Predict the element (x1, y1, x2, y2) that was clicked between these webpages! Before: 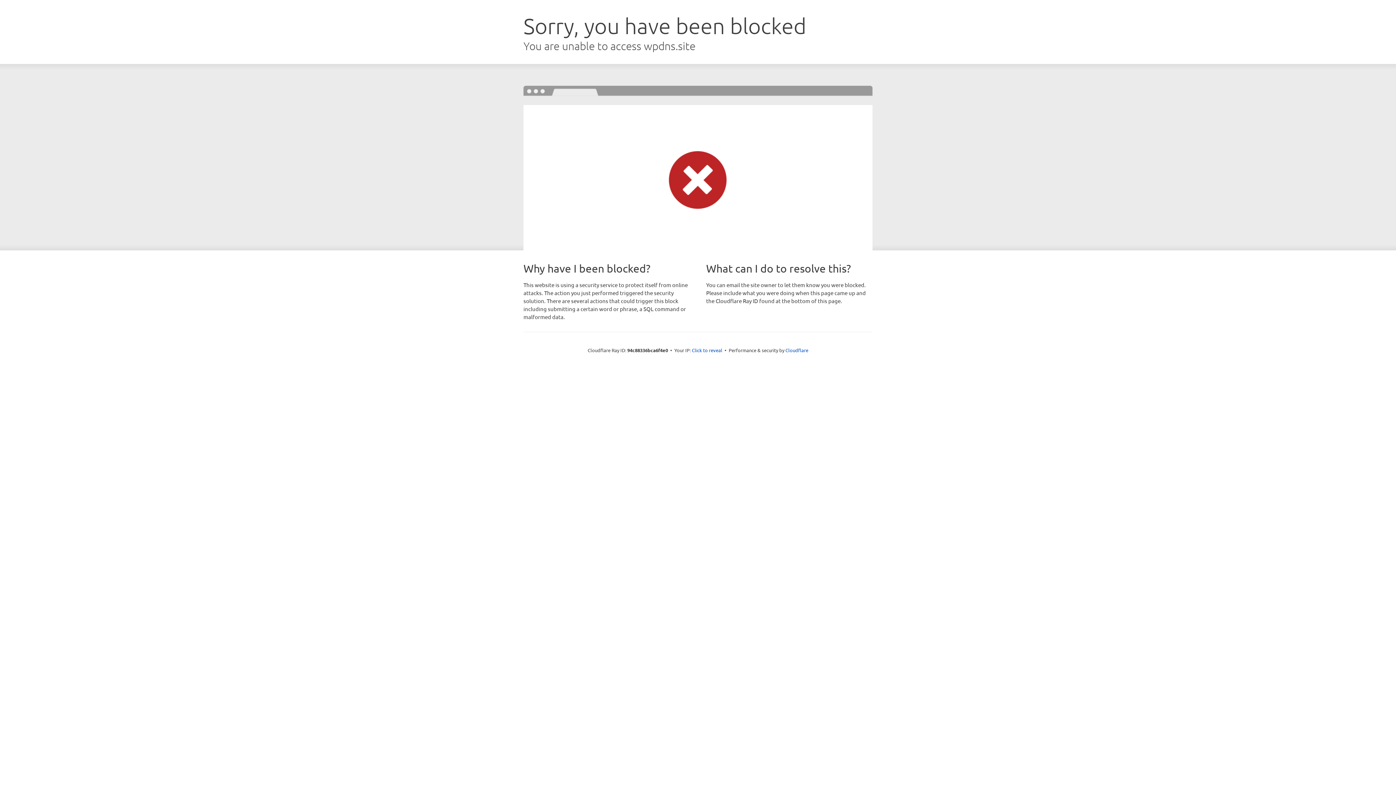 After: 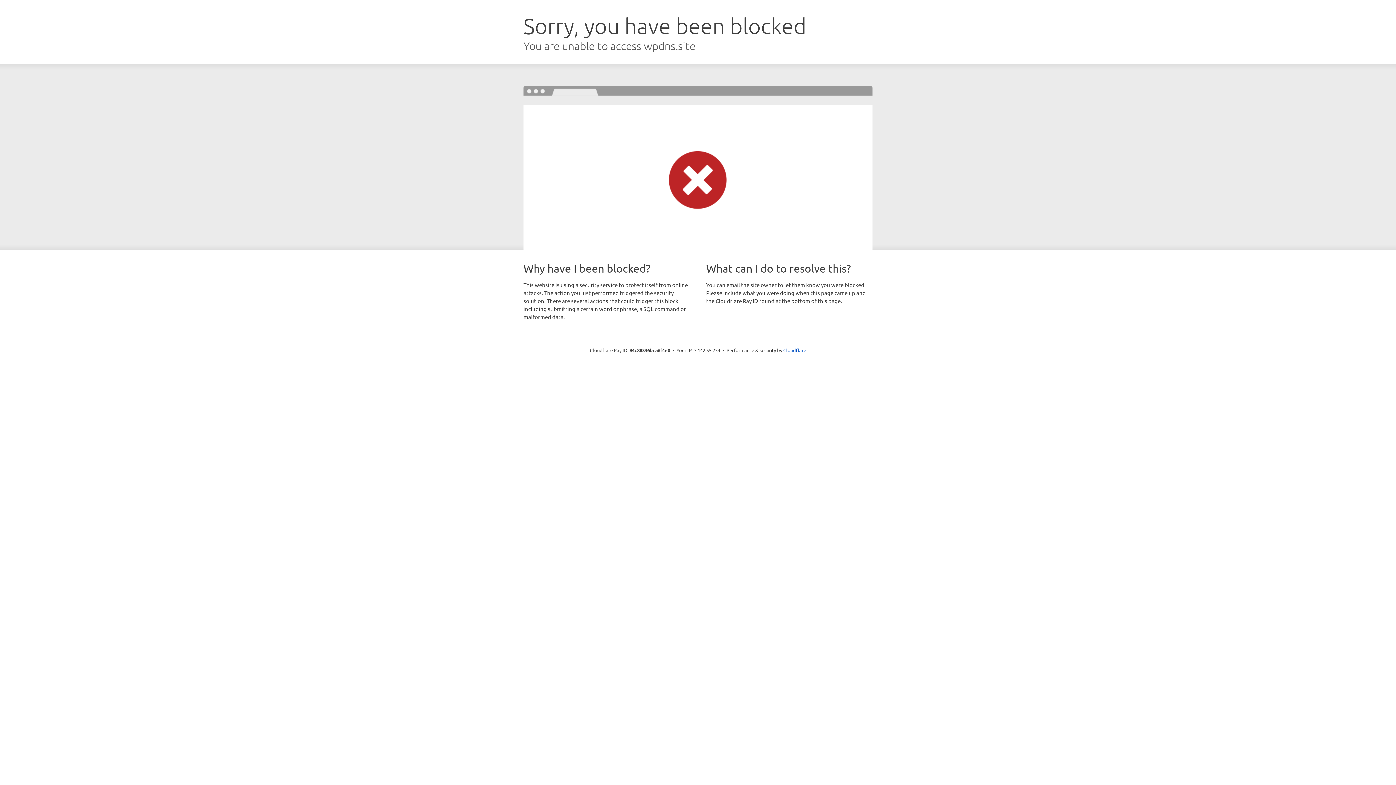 Action: label: Click to reveal bbox: (692, 346, 722, 353)